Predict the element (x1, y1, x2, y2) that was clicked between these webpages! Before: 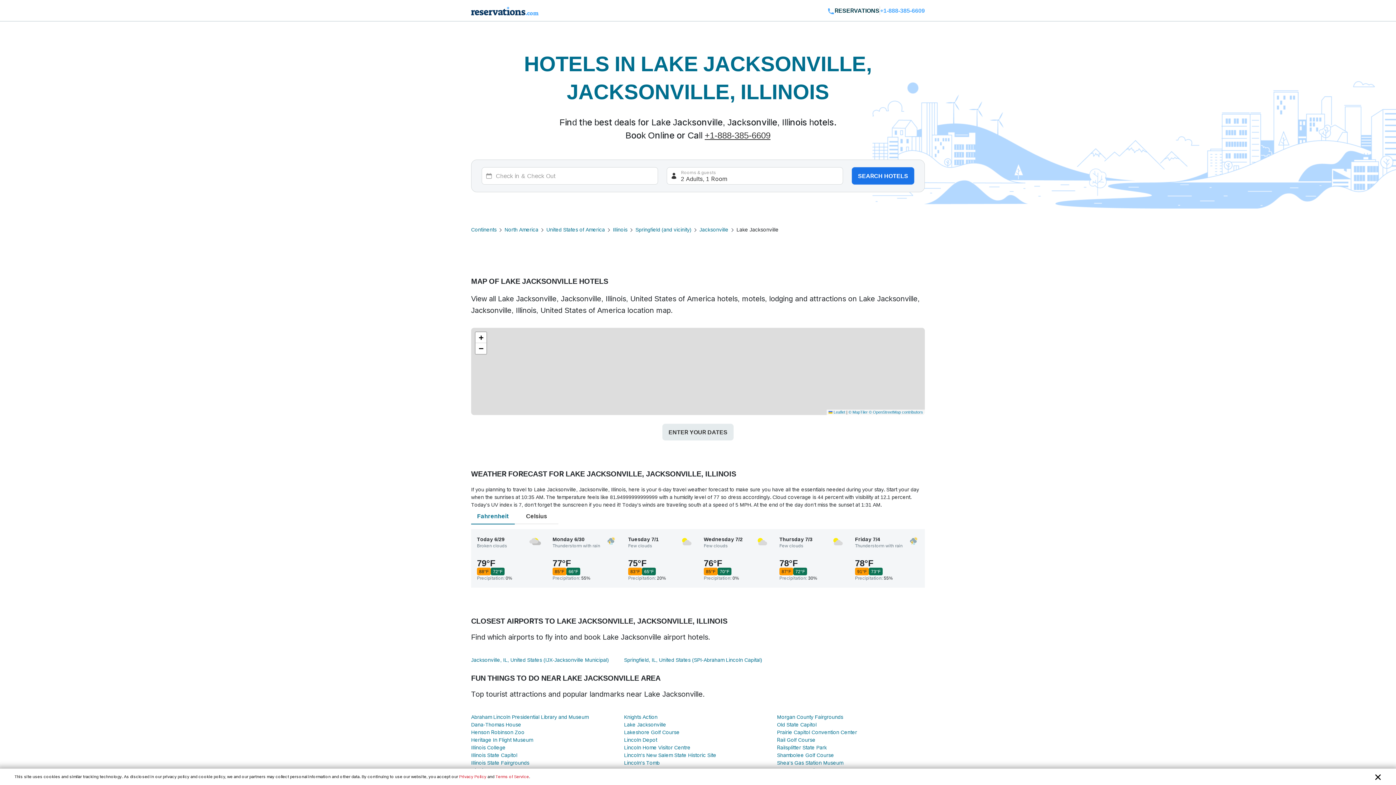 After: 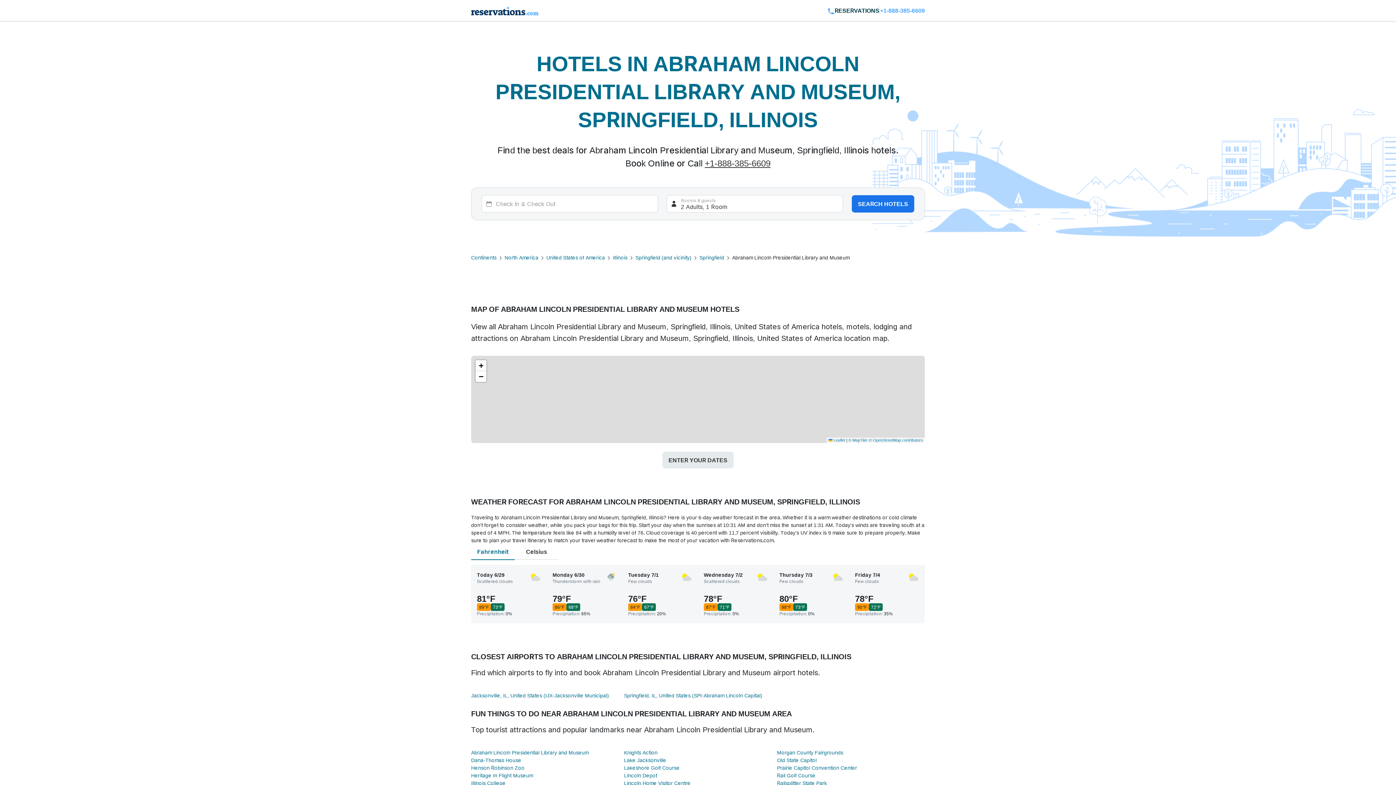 Action: bbox: (471, 714, 588, 720) label: Abraham Lincoln Presidential Library and Museum